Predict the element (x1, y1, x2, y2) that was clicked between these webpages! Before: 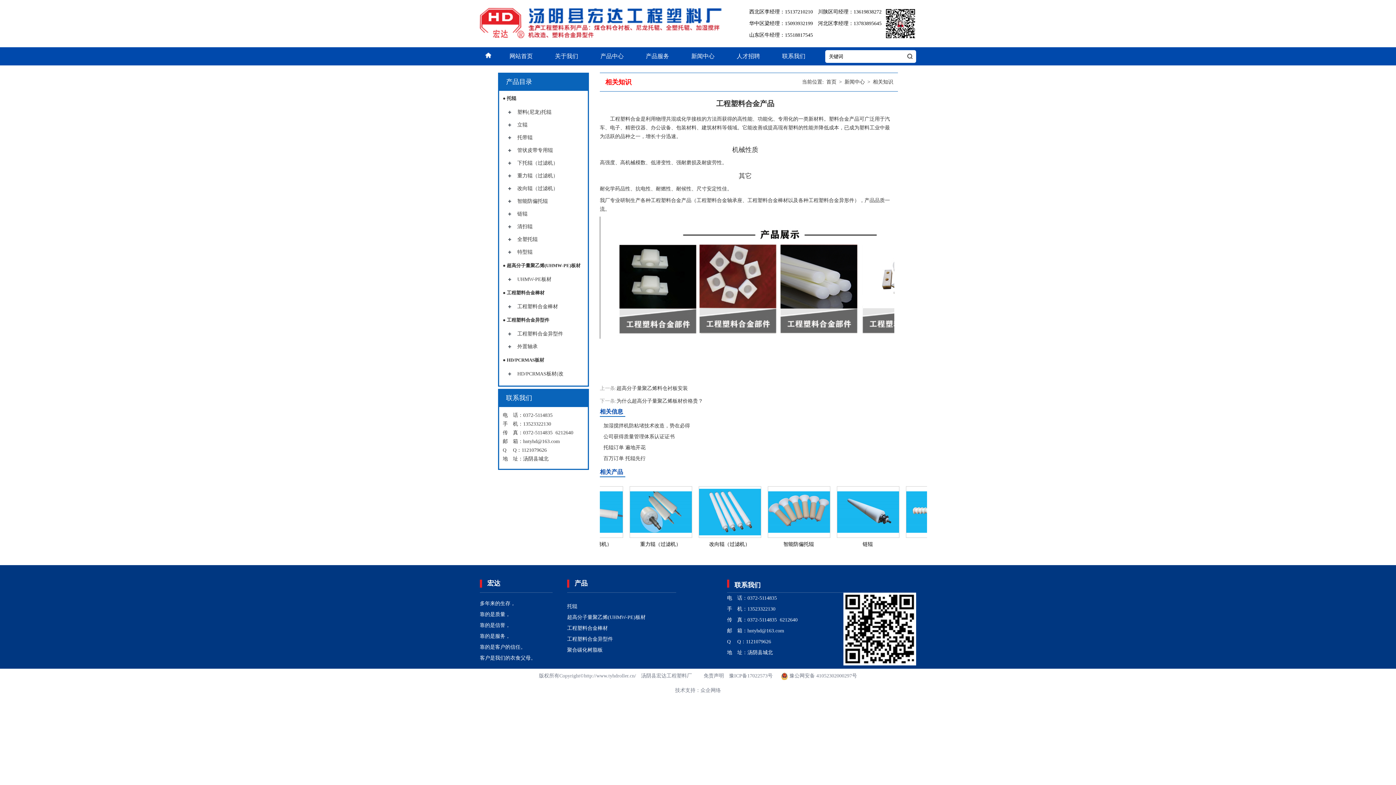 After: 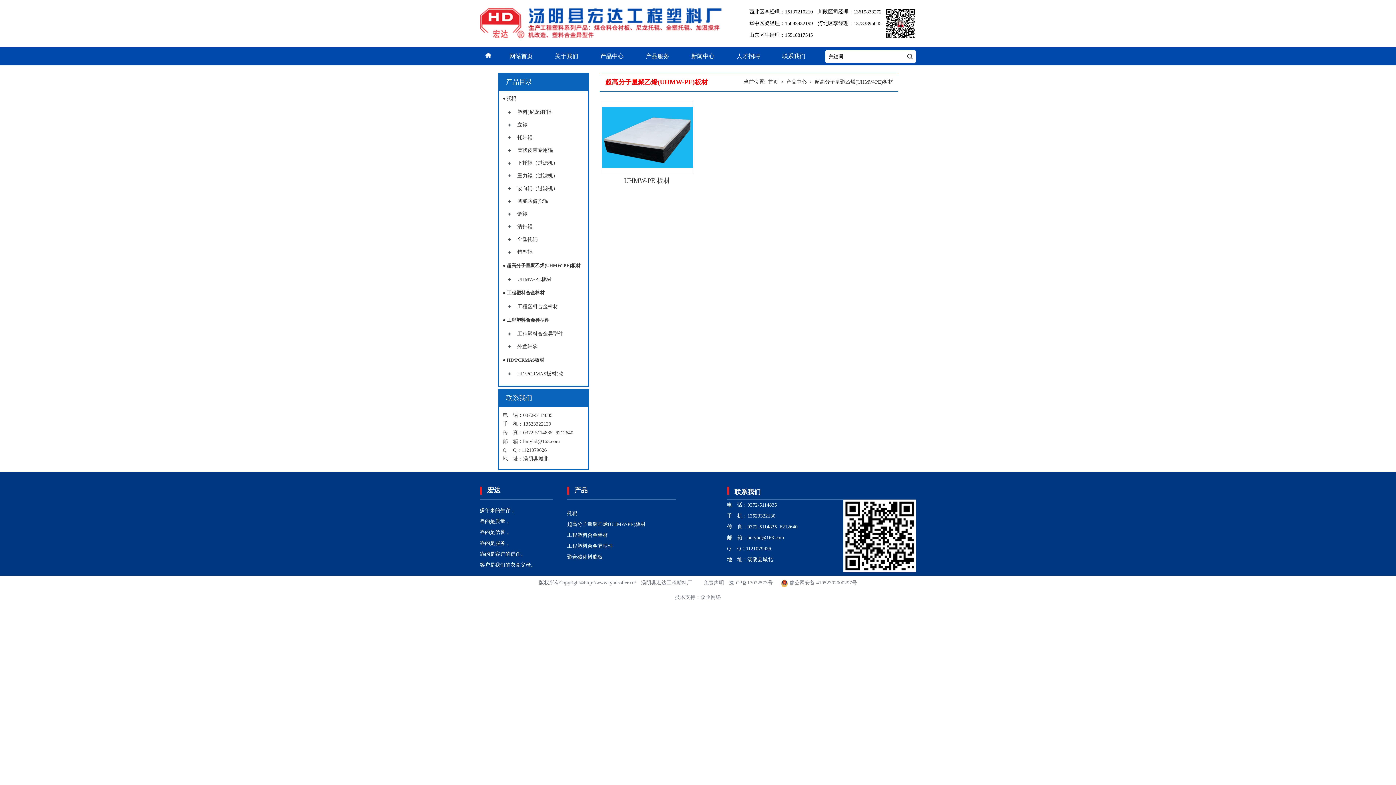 Action: label: ● 超高分子量聚乙烯(UHMW-PE)板材 bbox: (502, 258, 591, 273)